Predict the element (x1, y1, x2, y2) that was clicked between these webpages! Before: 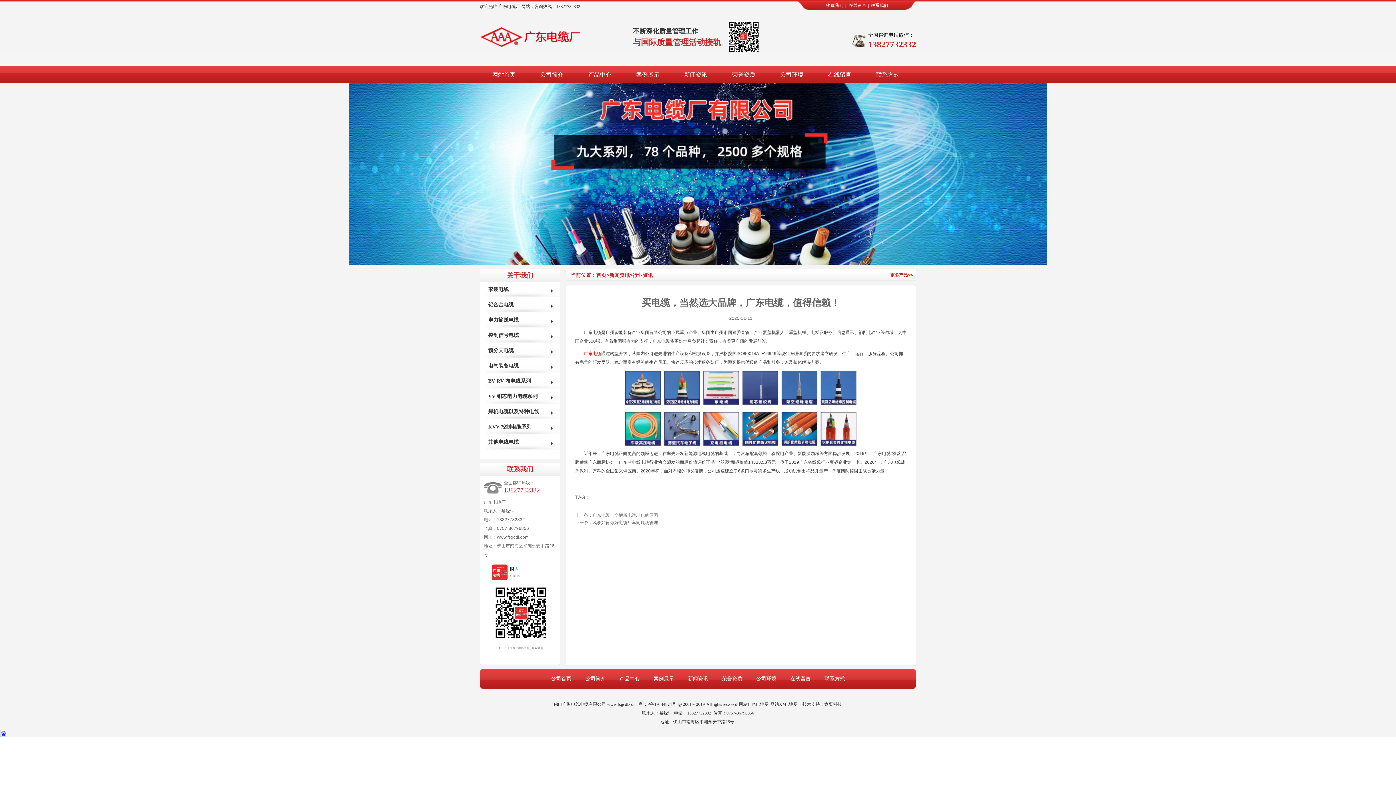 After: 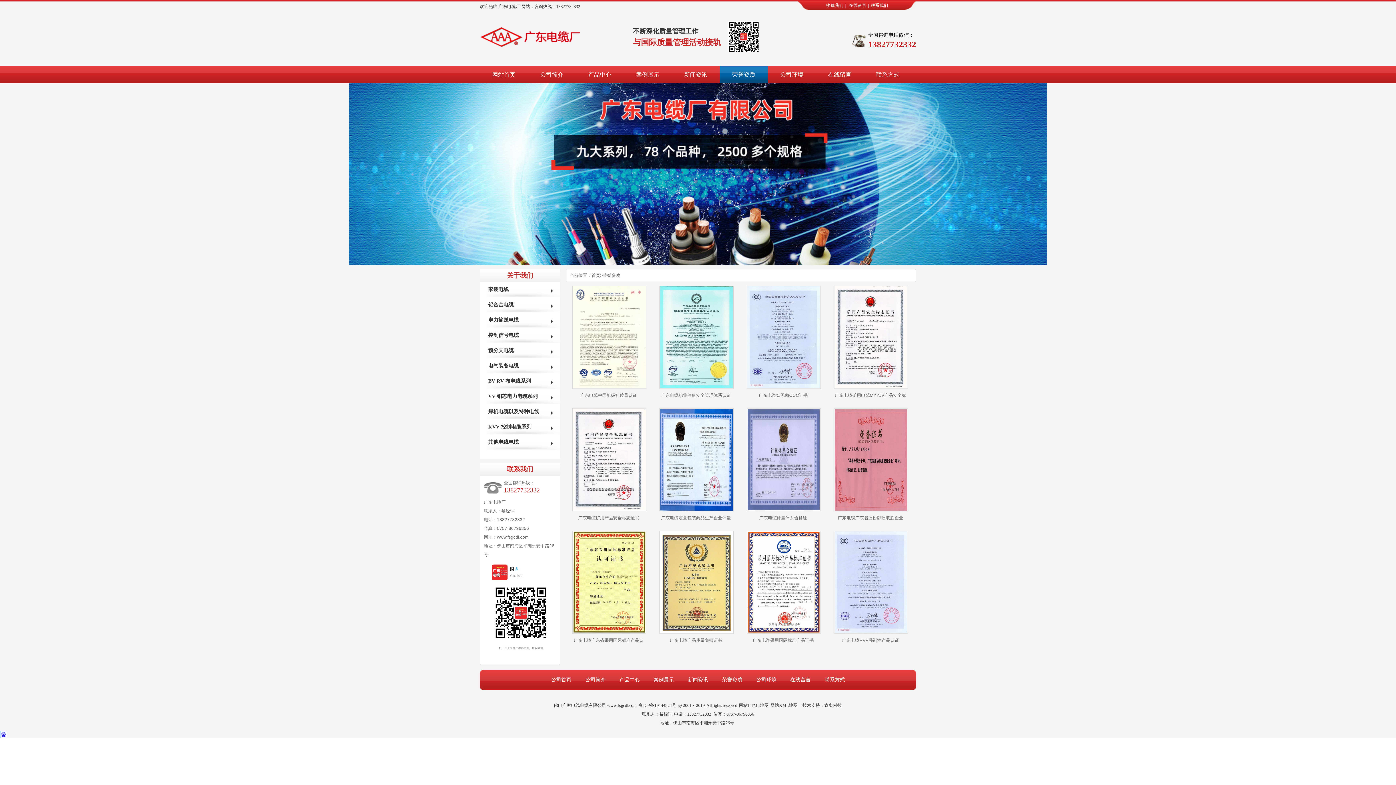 Action: label: 荣誉资质 bbox: (716, 669, 748, 689)